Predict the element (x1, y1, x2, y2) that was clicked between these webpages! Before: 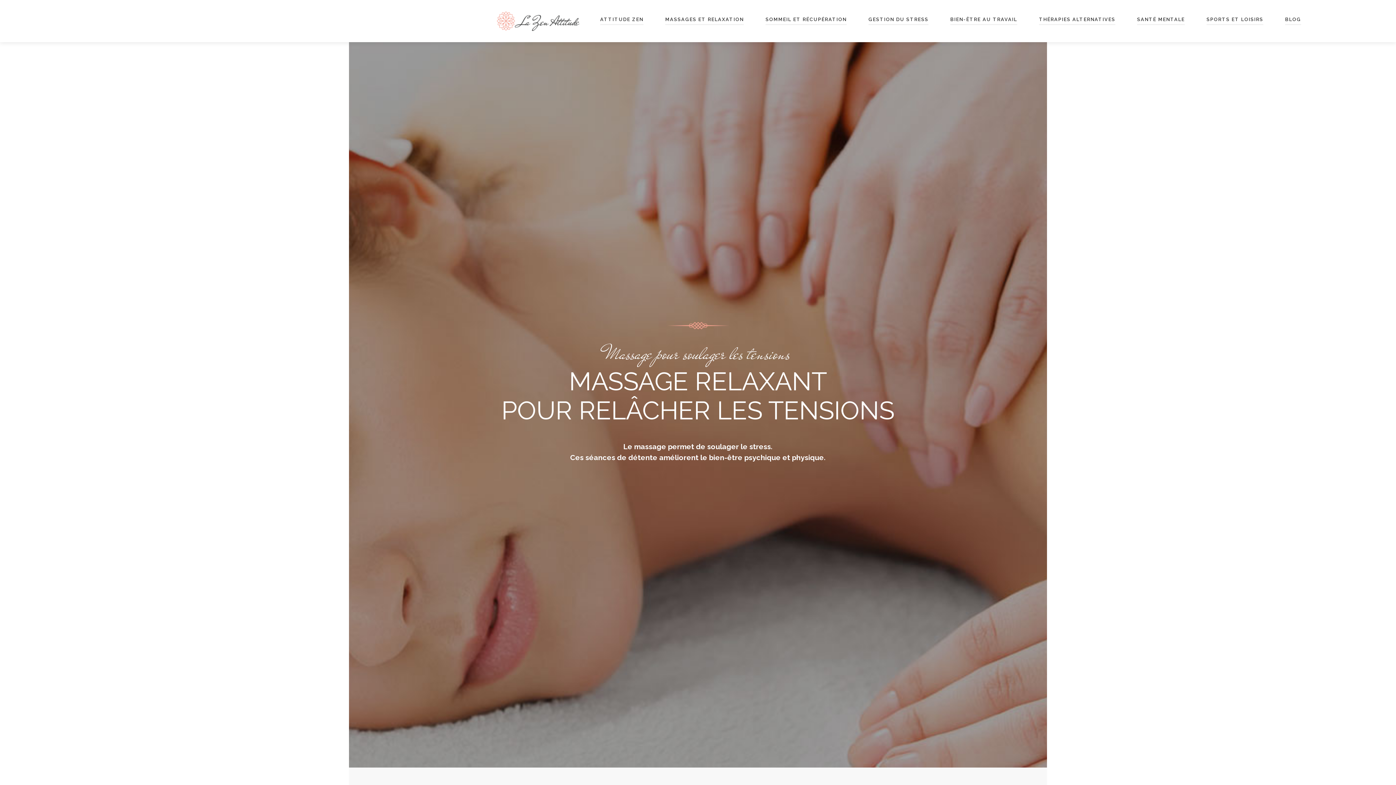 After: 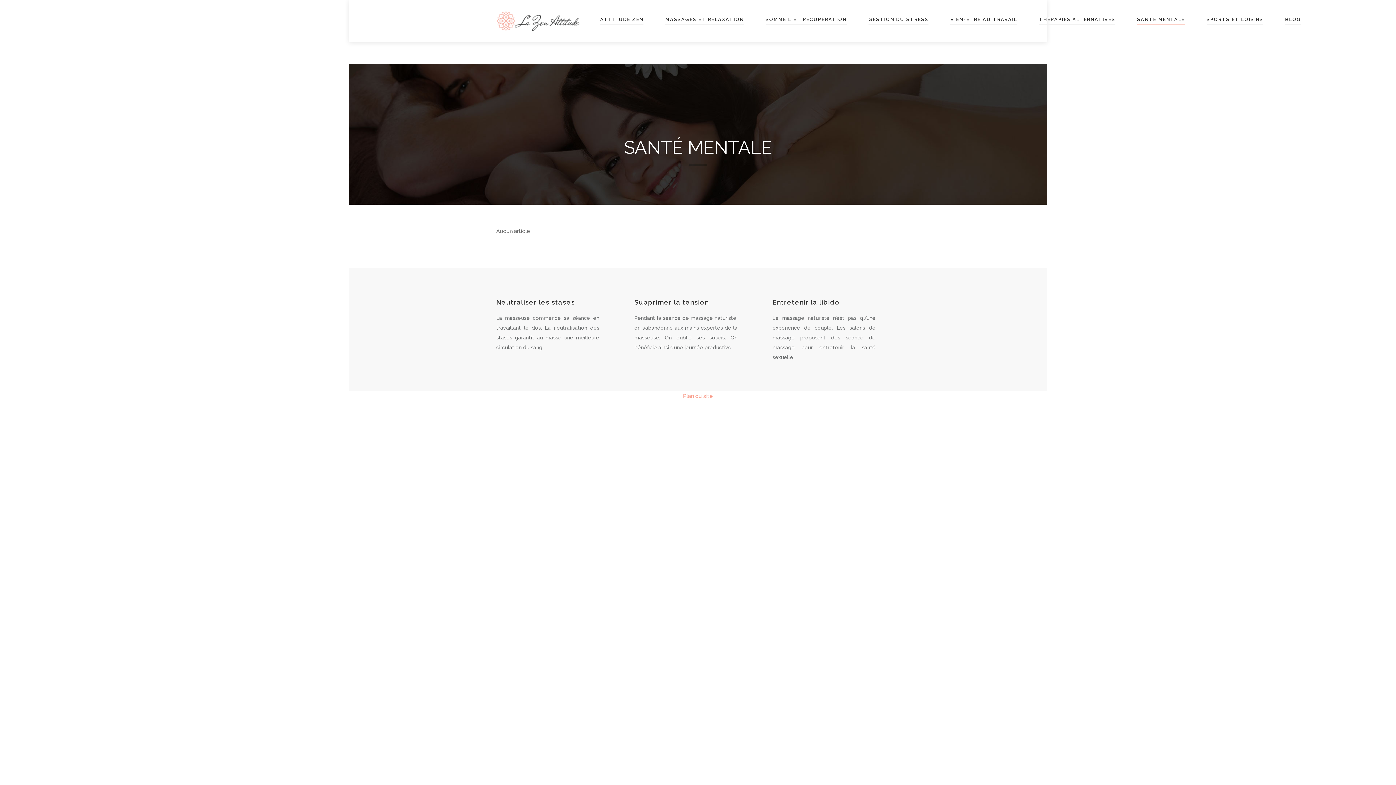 Action: label: SANTÉ MENTALE bbox: (1137, 17, 1185, 25)